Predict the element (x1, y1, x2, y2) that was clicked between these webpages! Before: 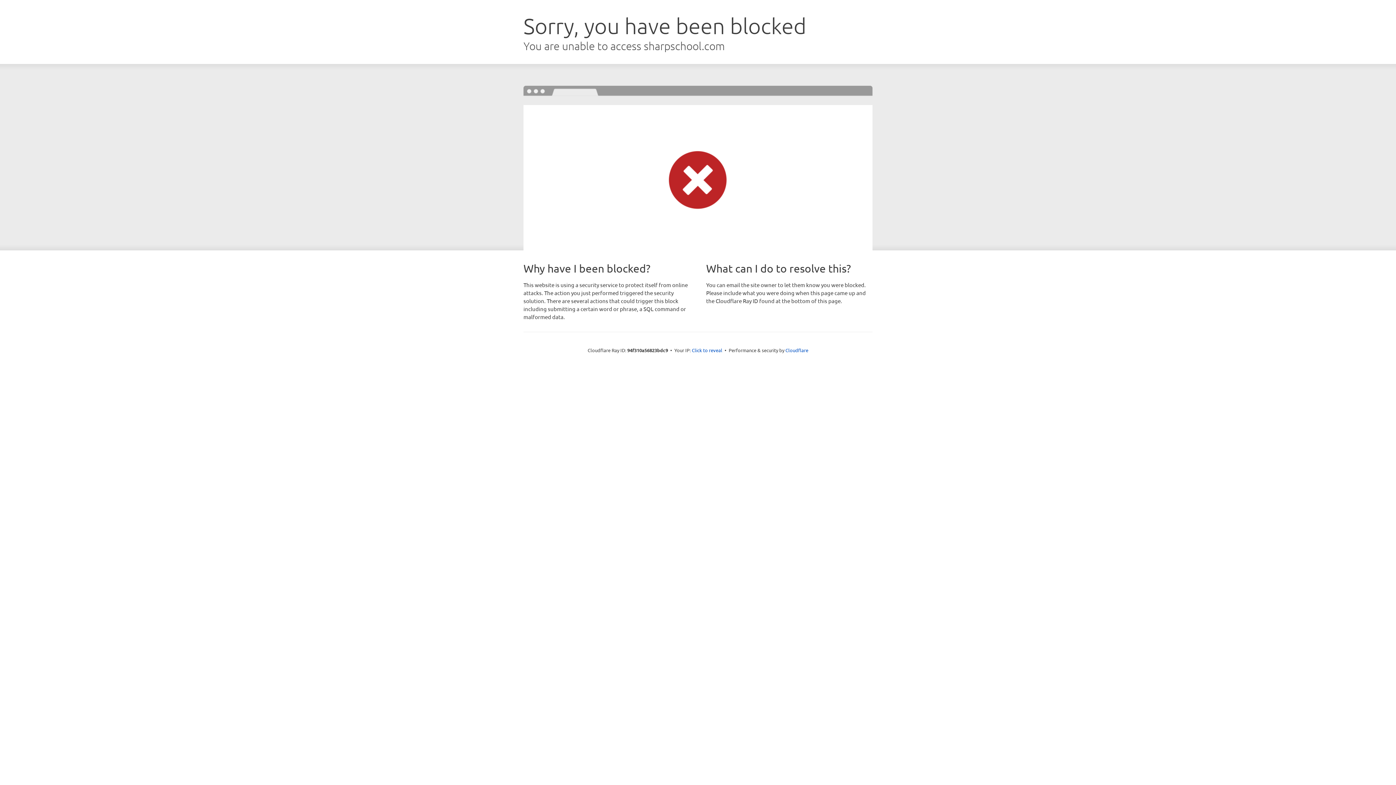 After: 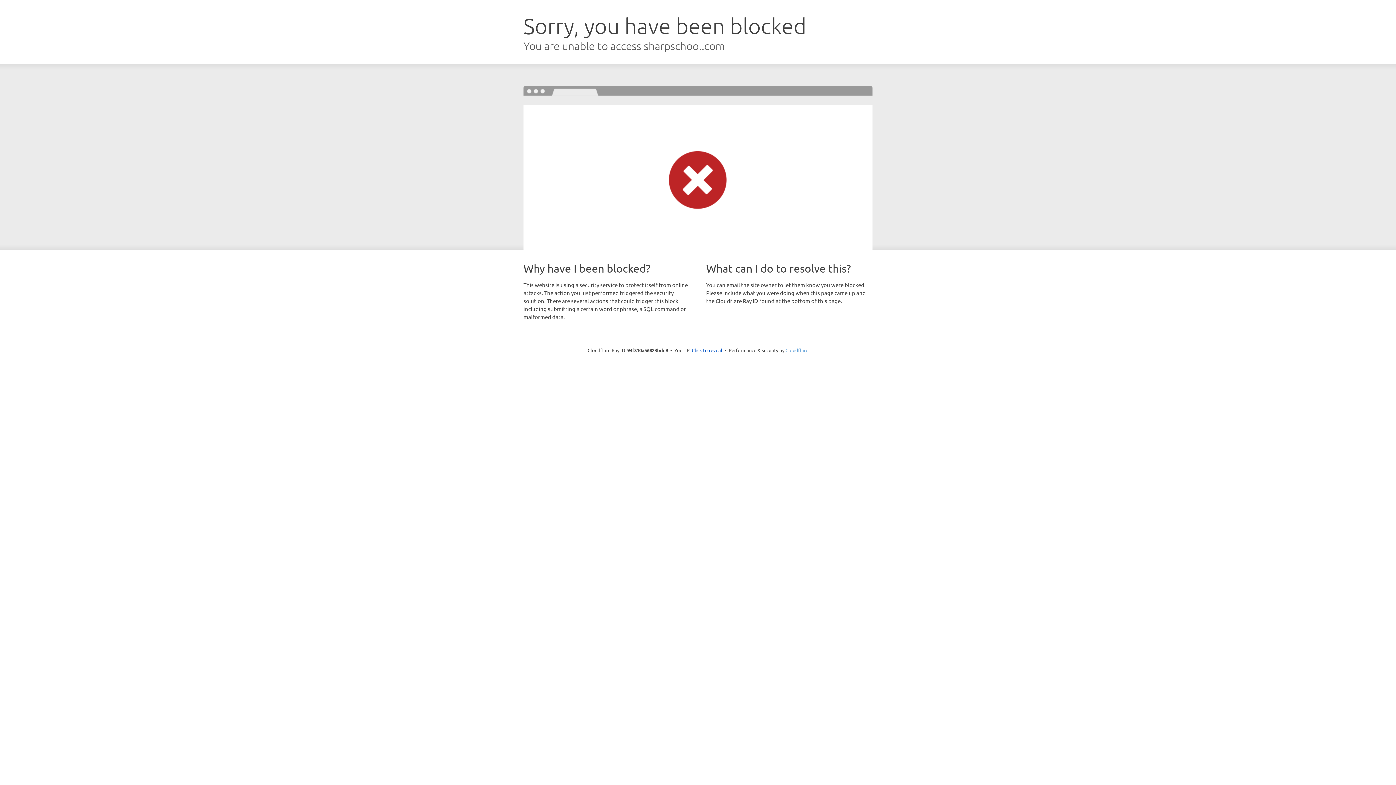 Action: label: Cloudflare bbox: (785, 347, 808, 353)